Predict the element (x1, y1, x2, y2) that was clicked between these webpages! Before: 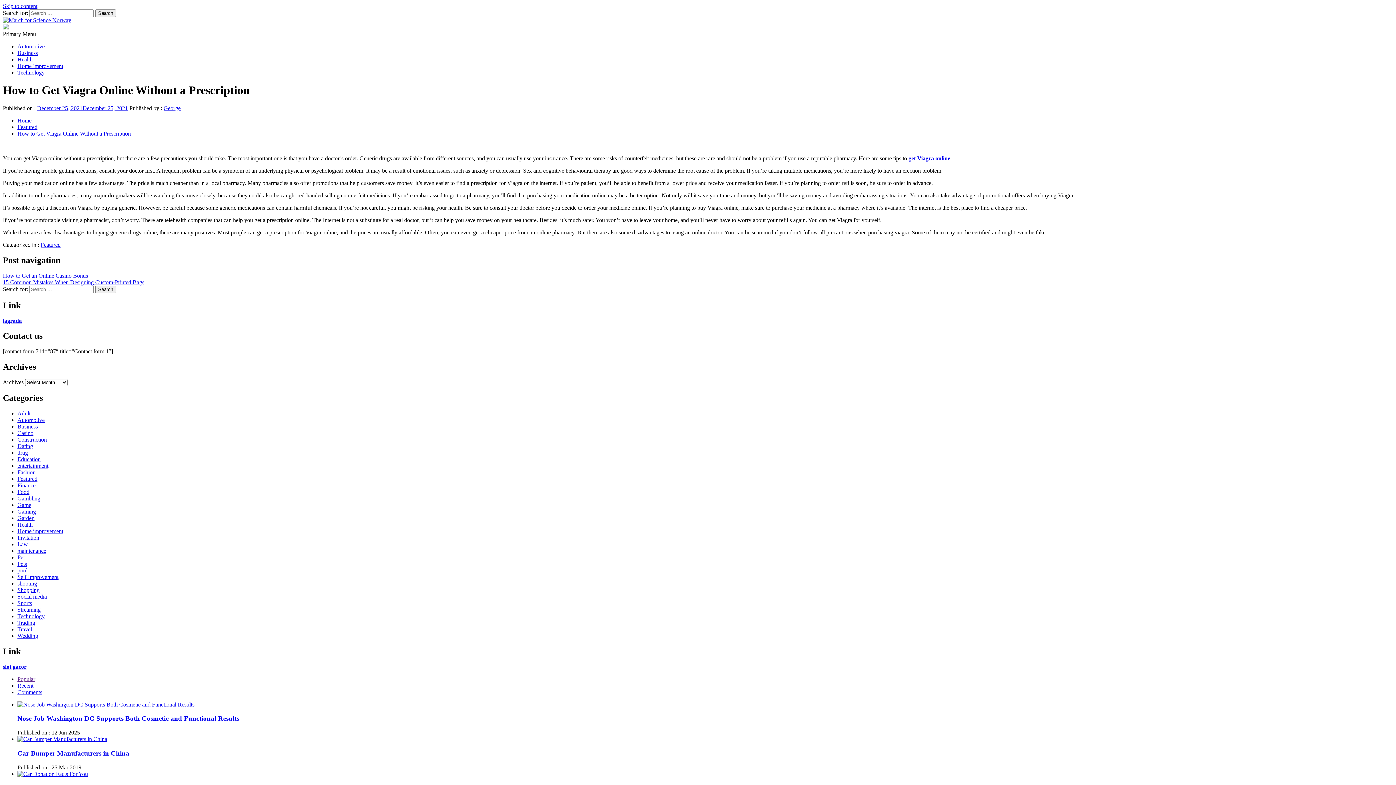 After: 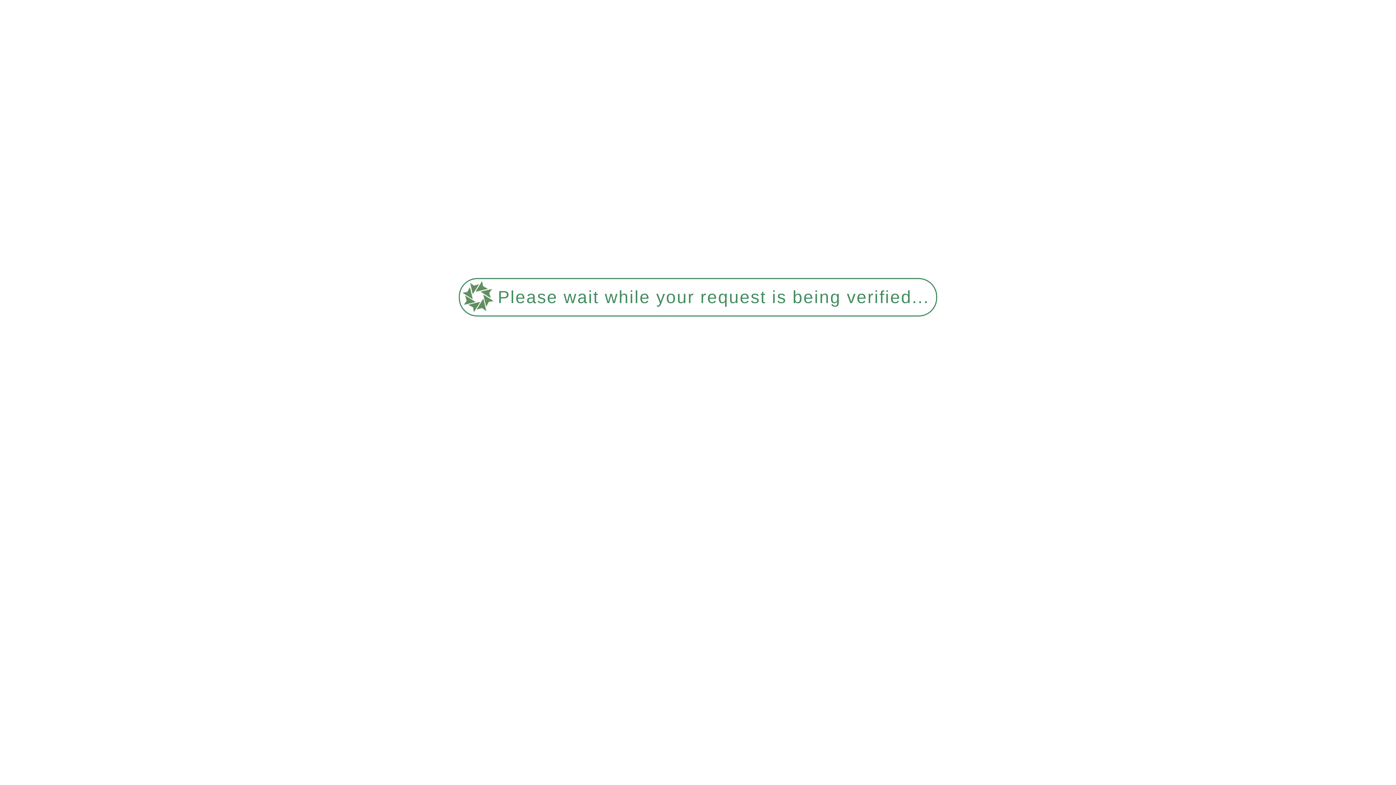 Action: label: Technology bbox: (17, 613, 44, 619)